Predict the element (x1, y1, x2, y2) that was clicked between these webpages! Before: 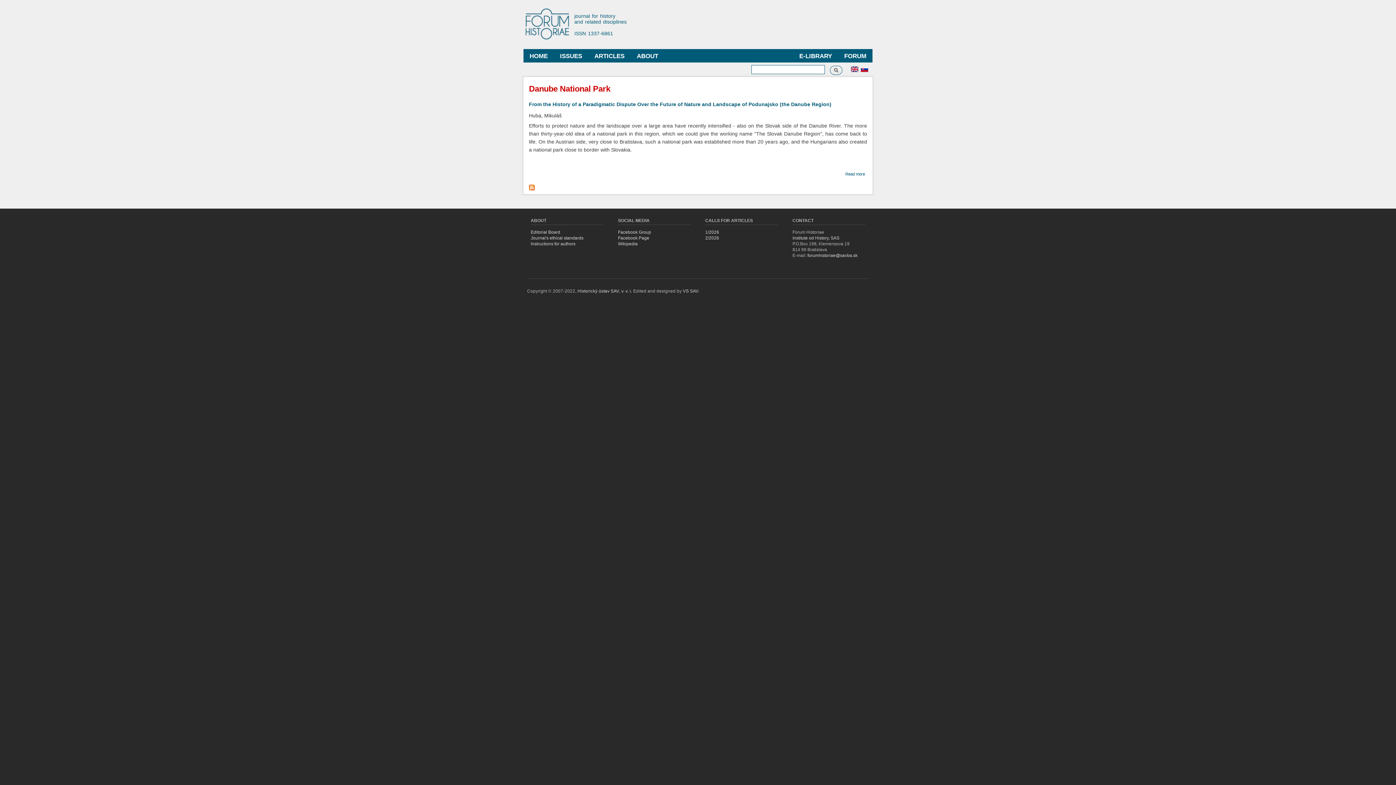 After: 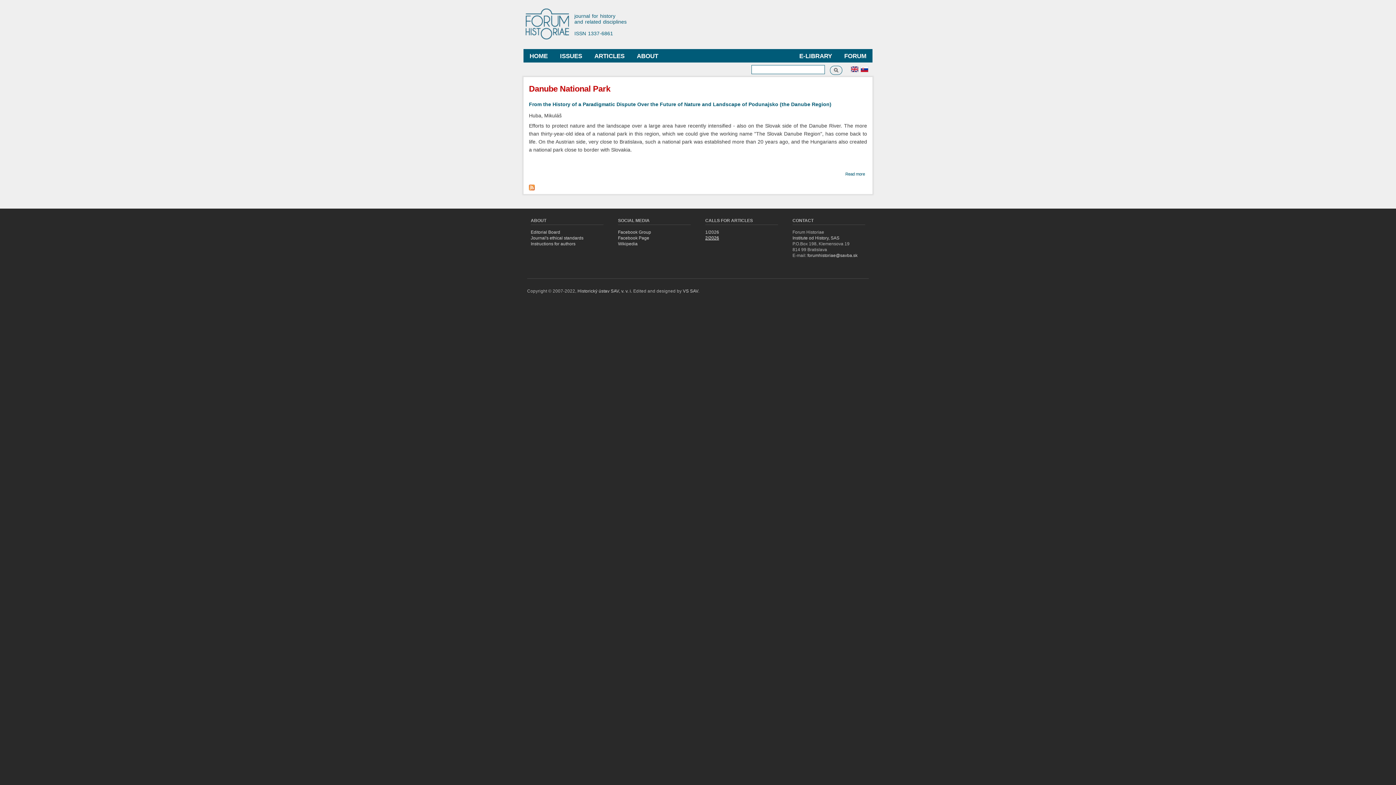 Action: bbox: (705, 235, 719, 240) label: 2/2026